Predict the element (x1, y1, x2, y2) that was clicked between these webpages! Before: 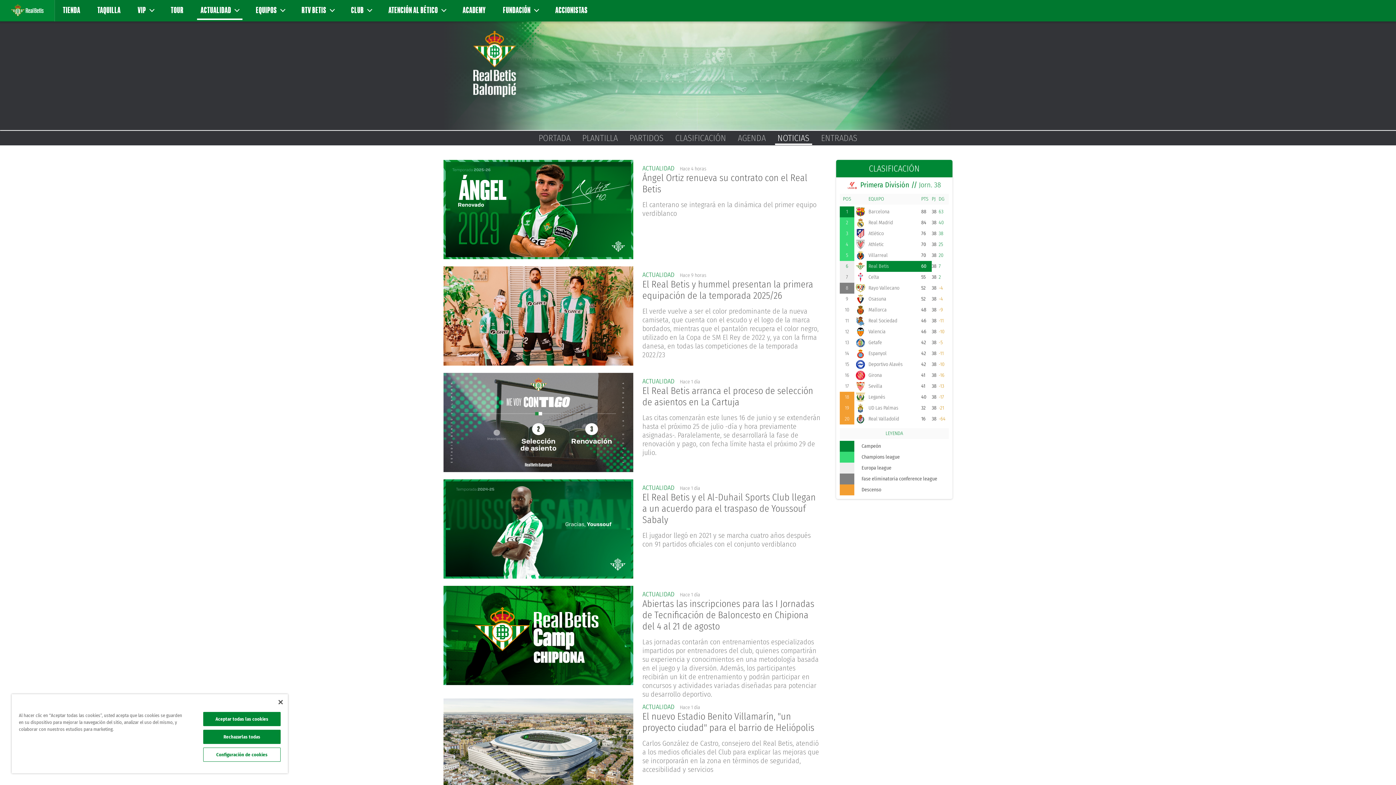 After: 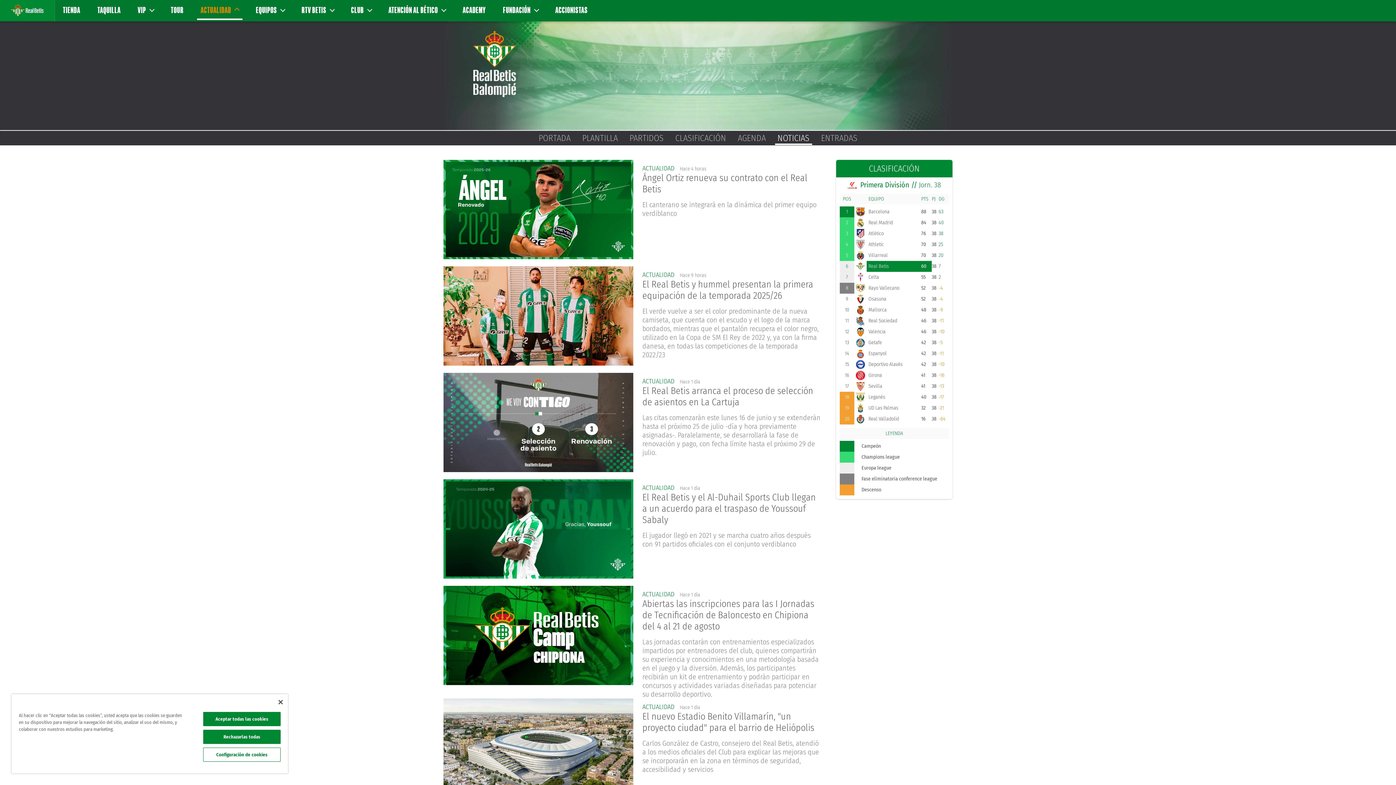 Action: bbox: (200, 0, 238, 20) label: ACTUALIDAD 